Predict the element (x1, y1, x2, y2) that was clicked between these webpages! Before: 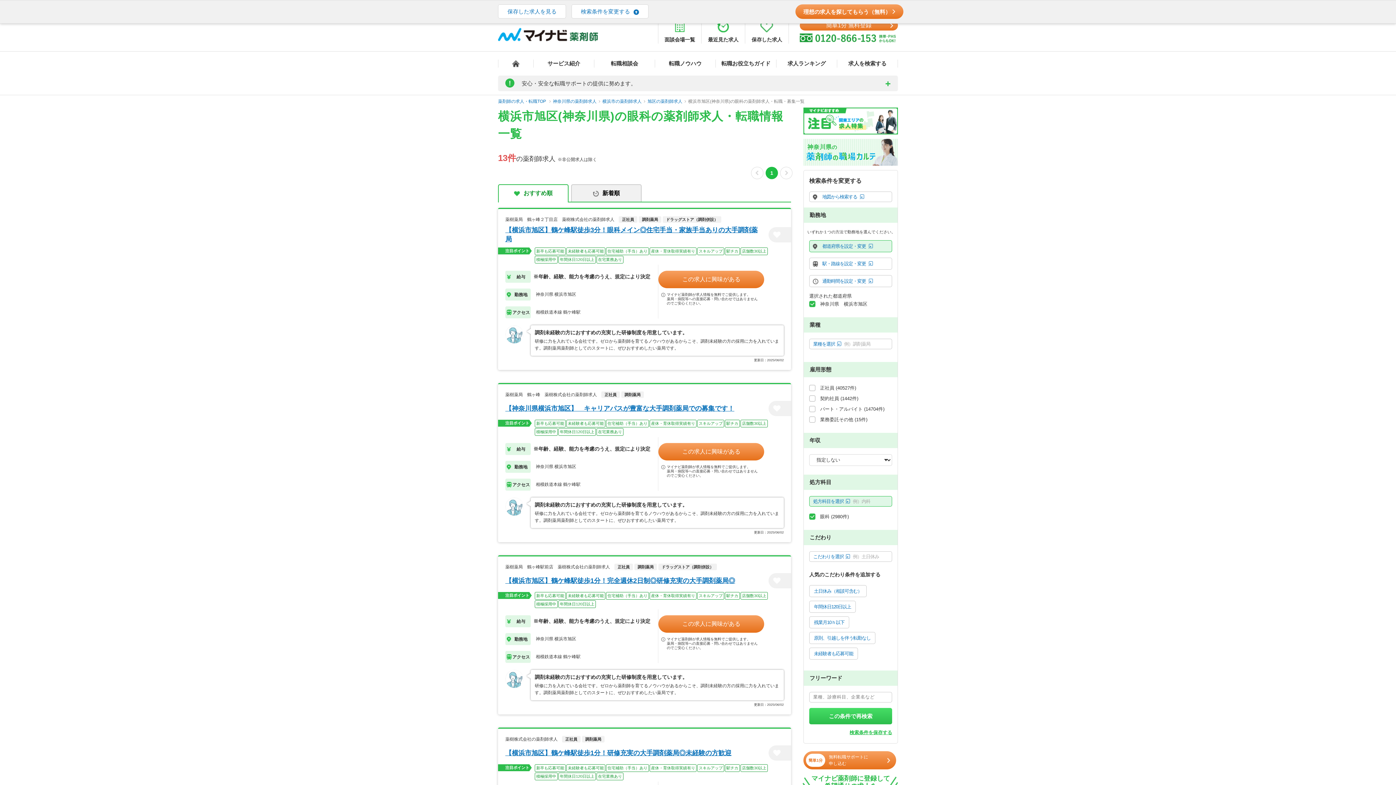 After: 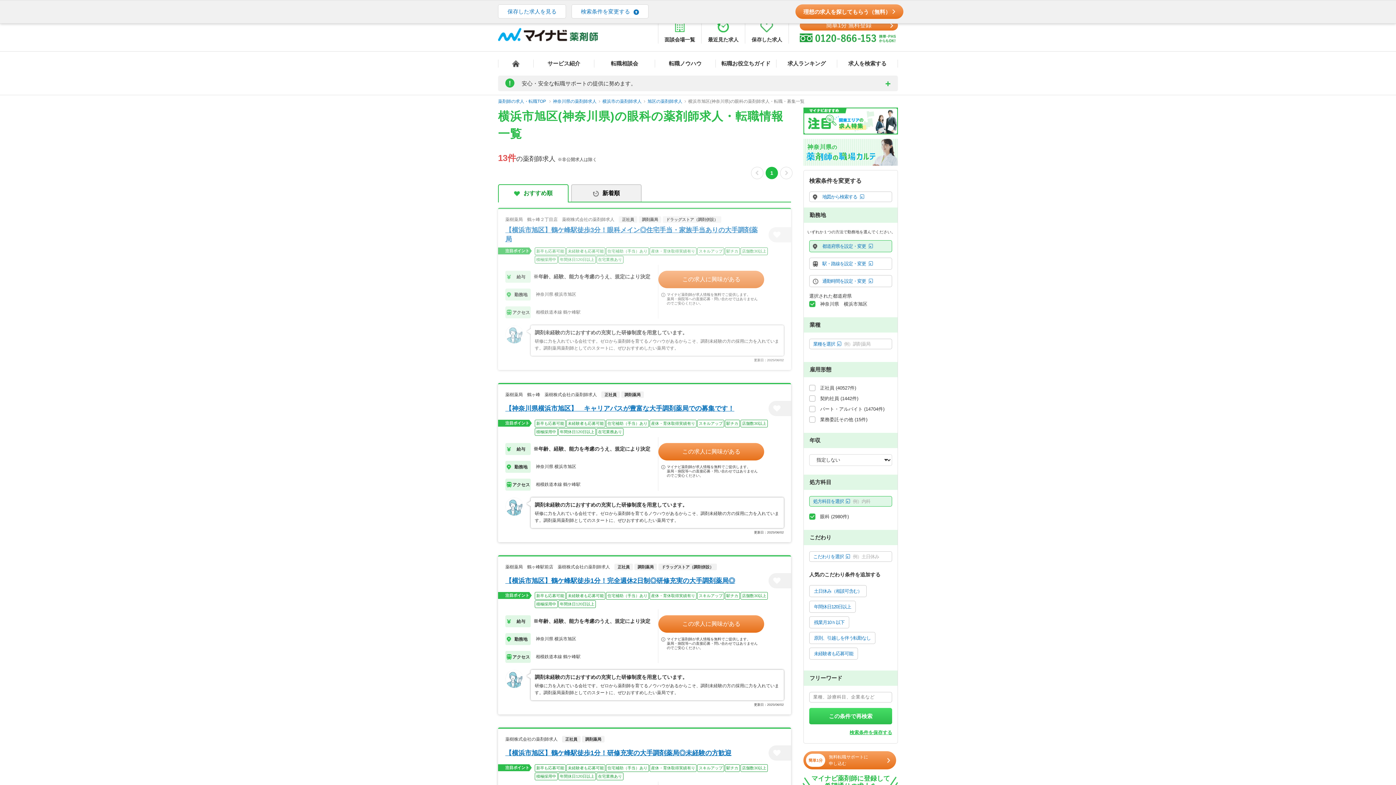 Action: bbox: (498, 209, 791, 370)